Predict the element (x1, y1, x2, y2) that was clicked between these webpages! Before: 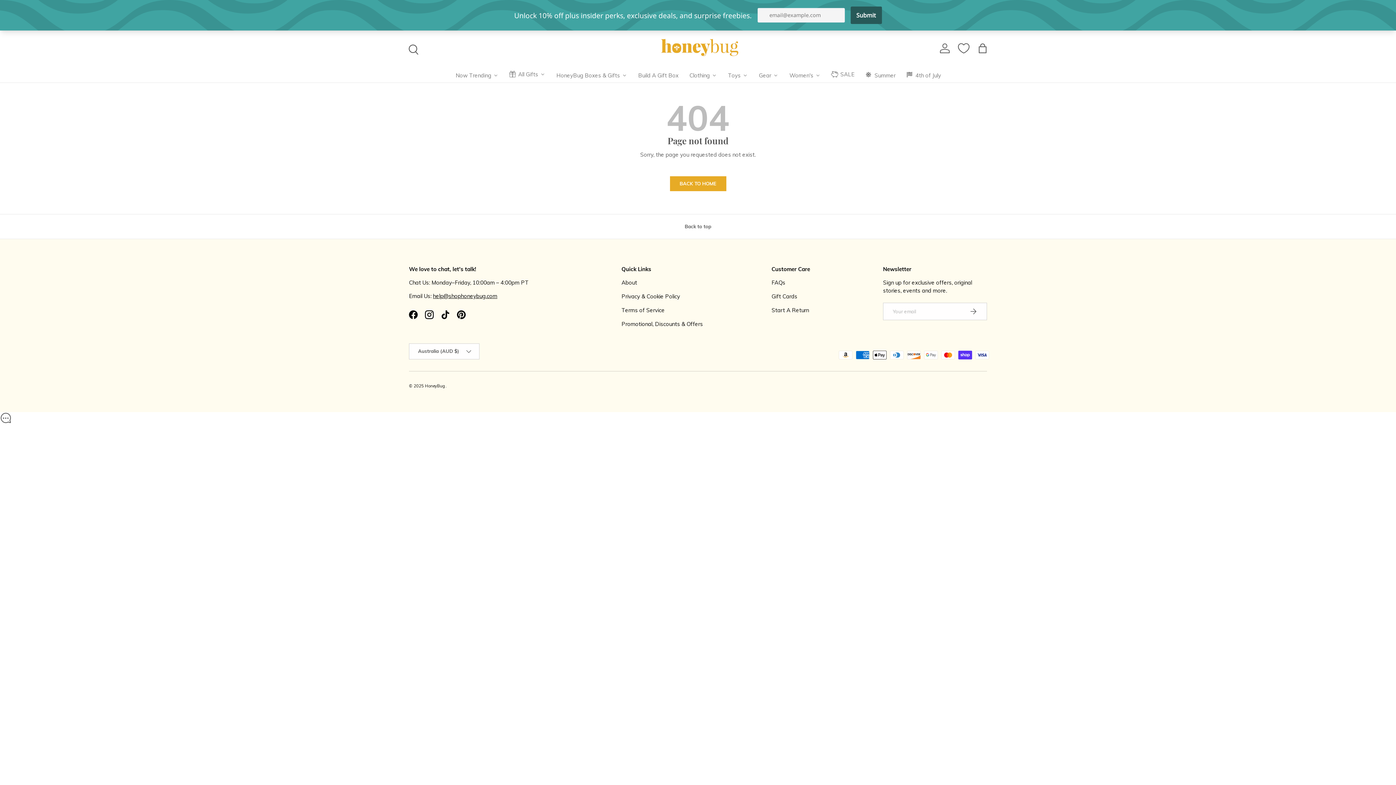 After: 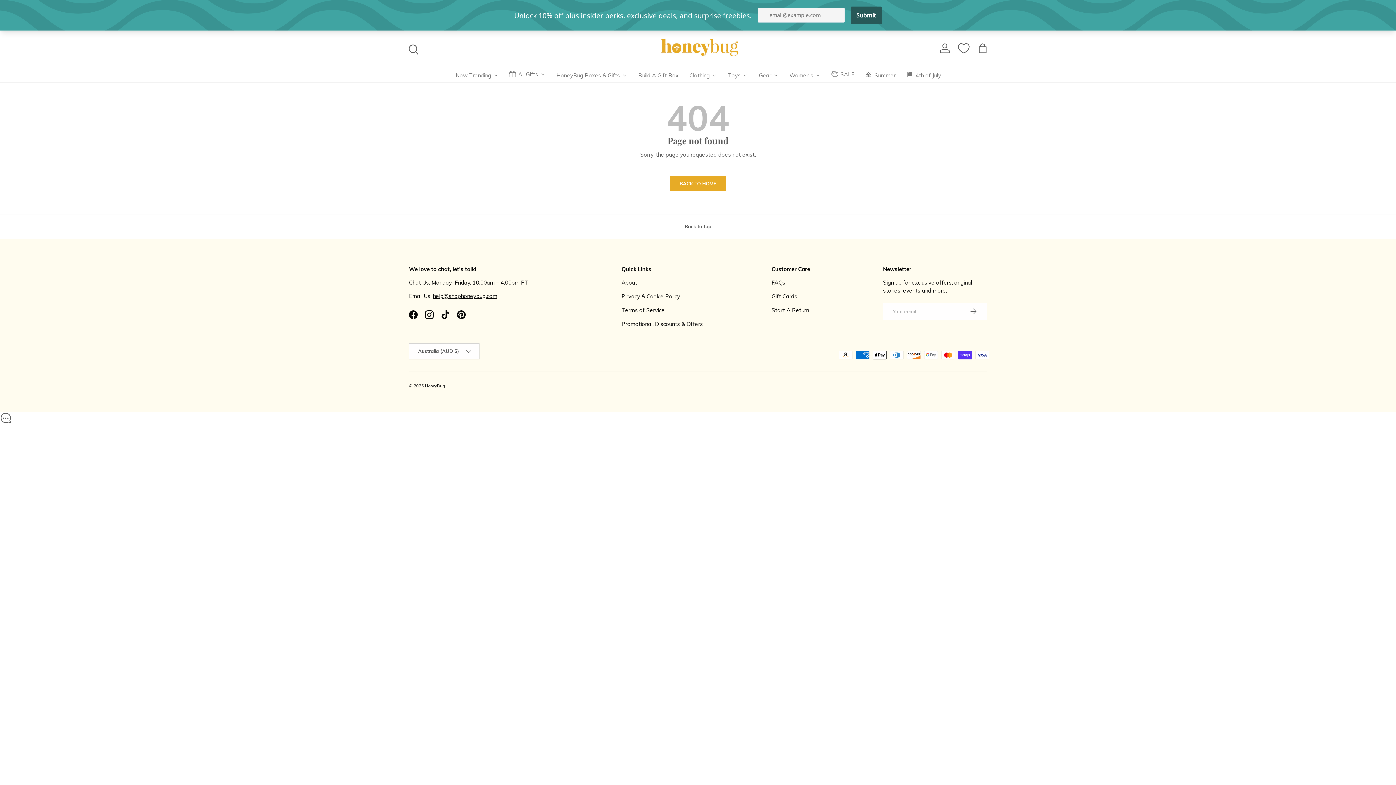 Action: label: Back to top bbox: (0, 183, 1396, 208)